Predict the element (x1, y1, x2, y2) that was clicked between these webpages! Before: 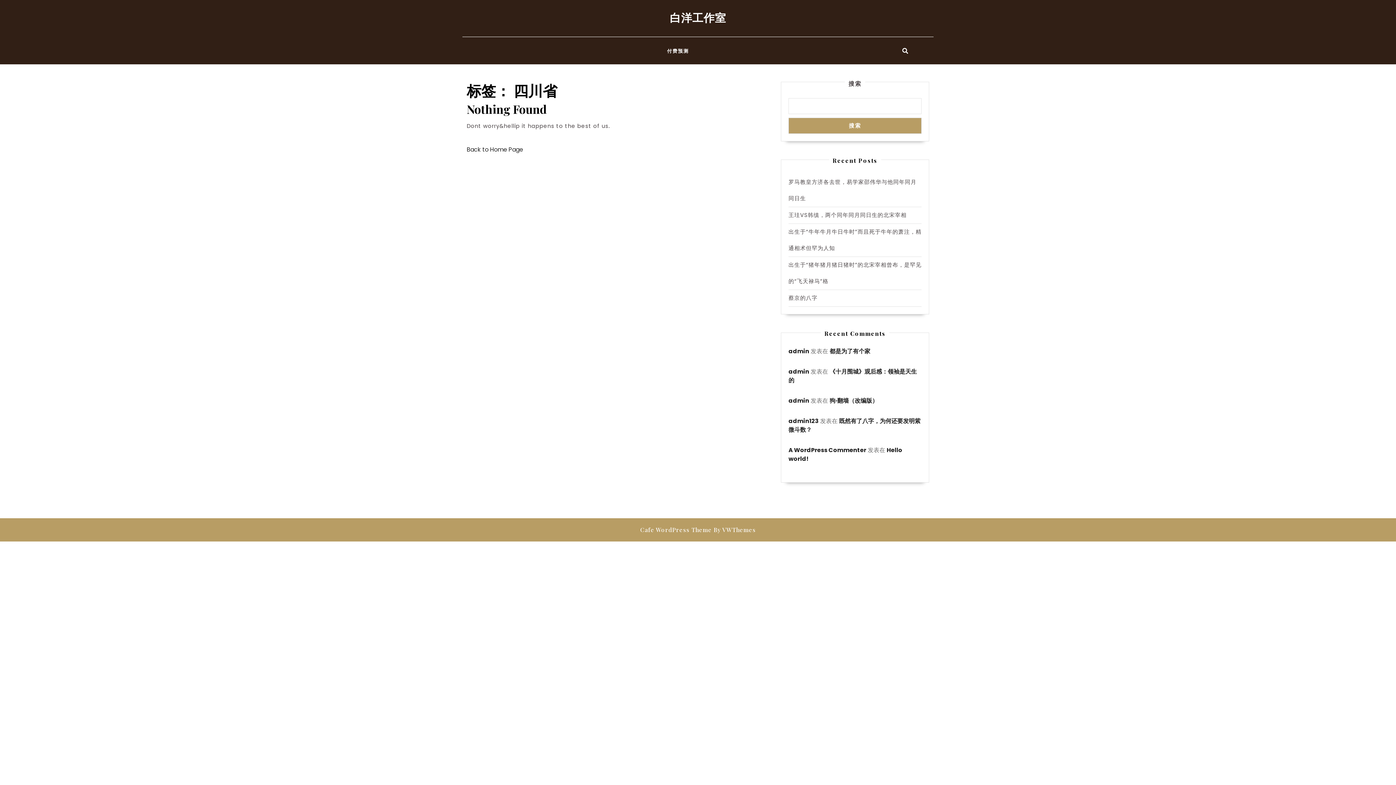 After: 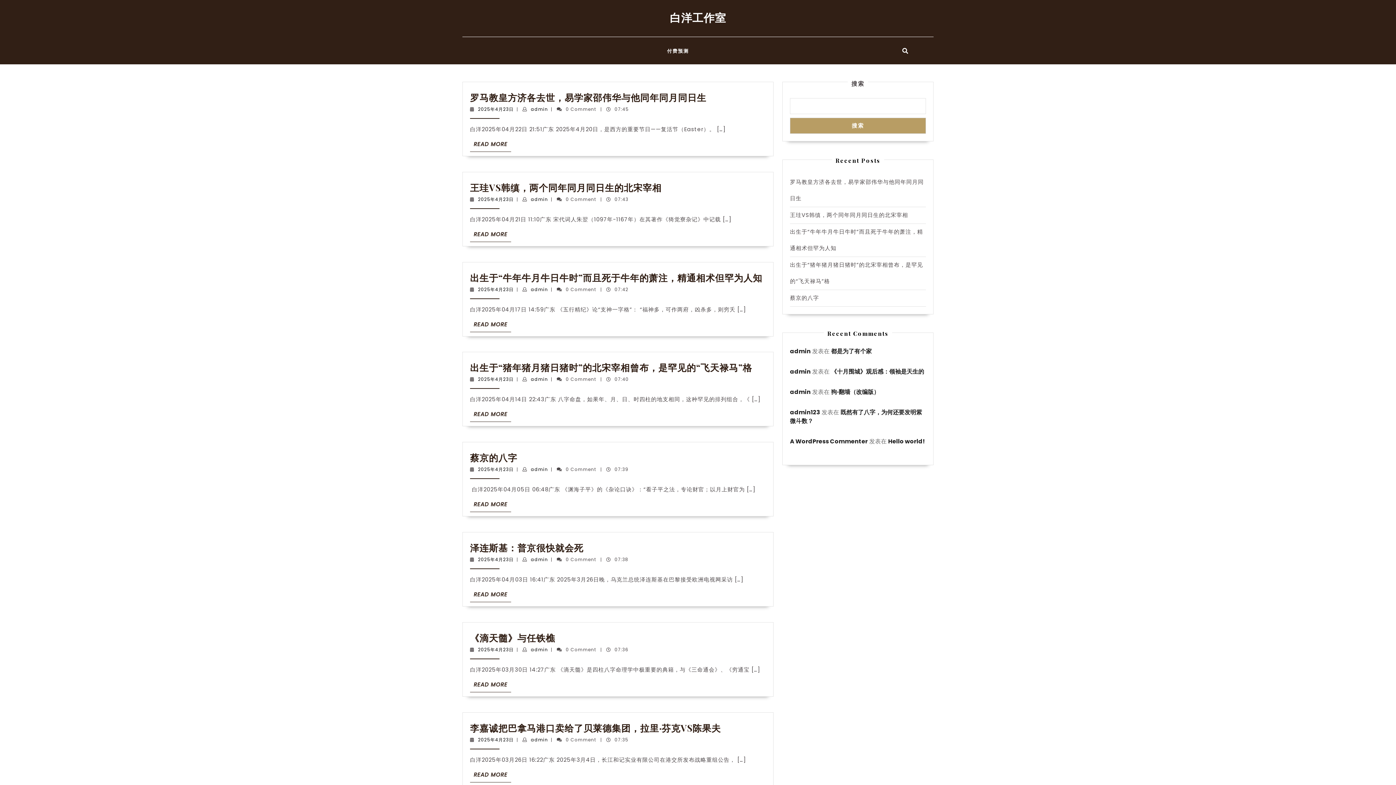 Action: bbox: (670, 10, 726, 24) label: 白洋工作室